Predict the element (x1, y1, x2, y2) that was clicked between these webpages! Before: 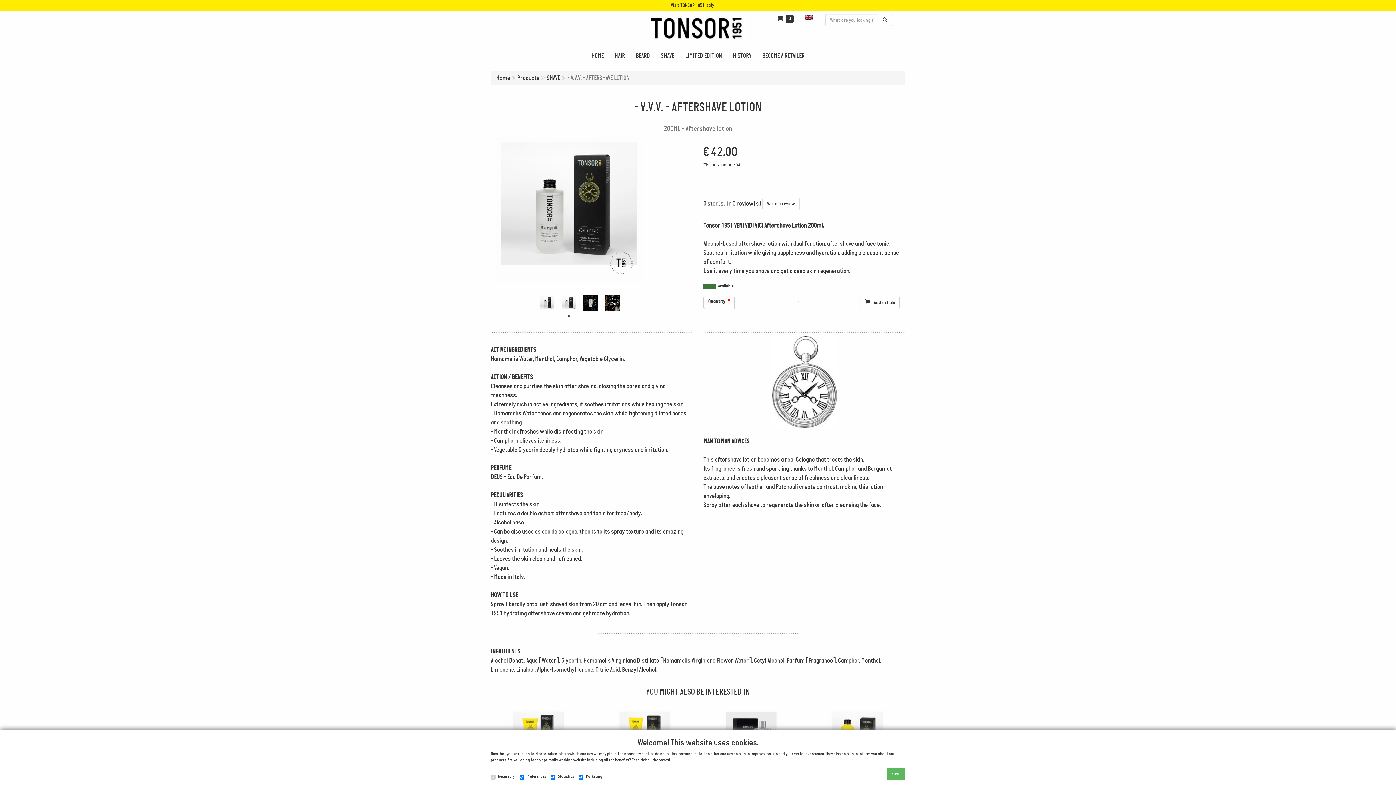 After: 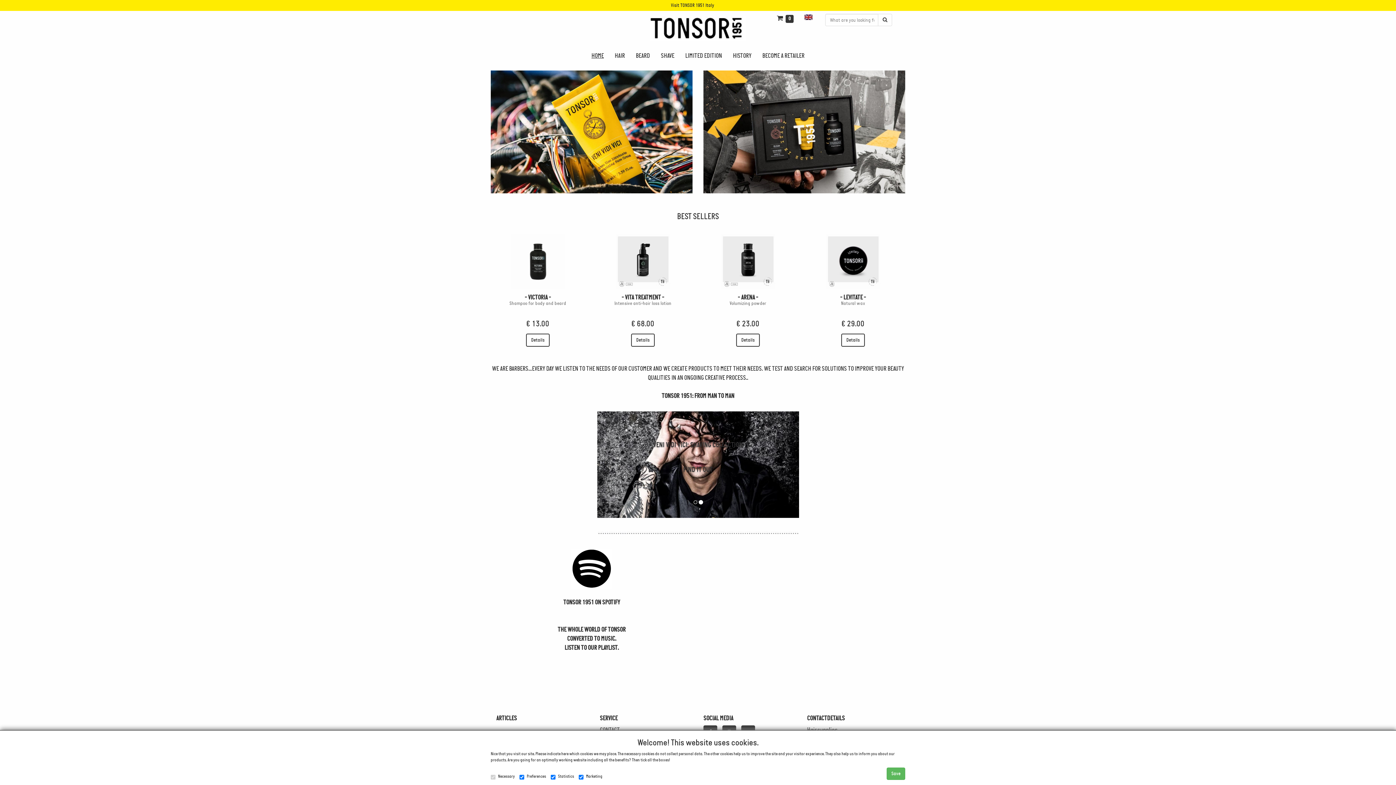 Action: bbox: (496, 74, 510, 81) label: Home